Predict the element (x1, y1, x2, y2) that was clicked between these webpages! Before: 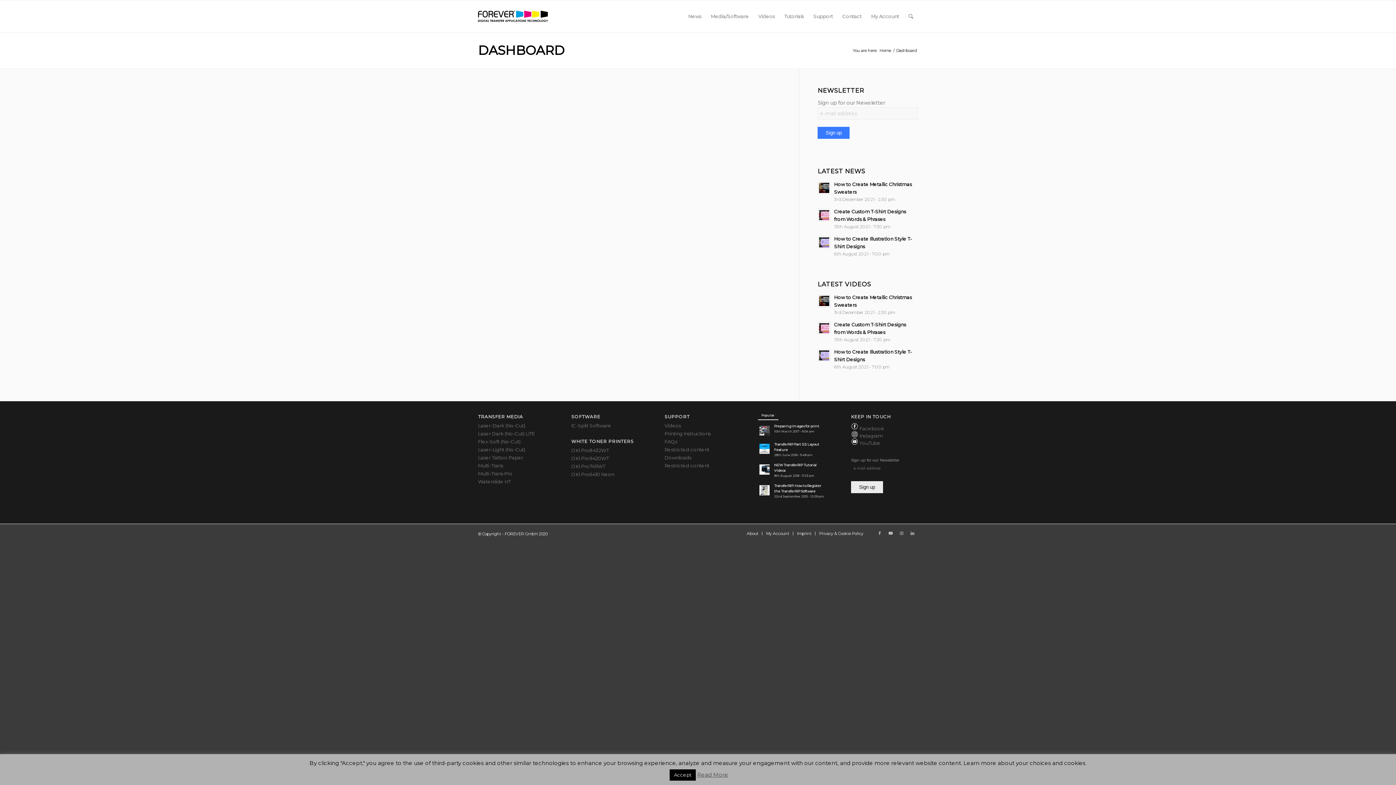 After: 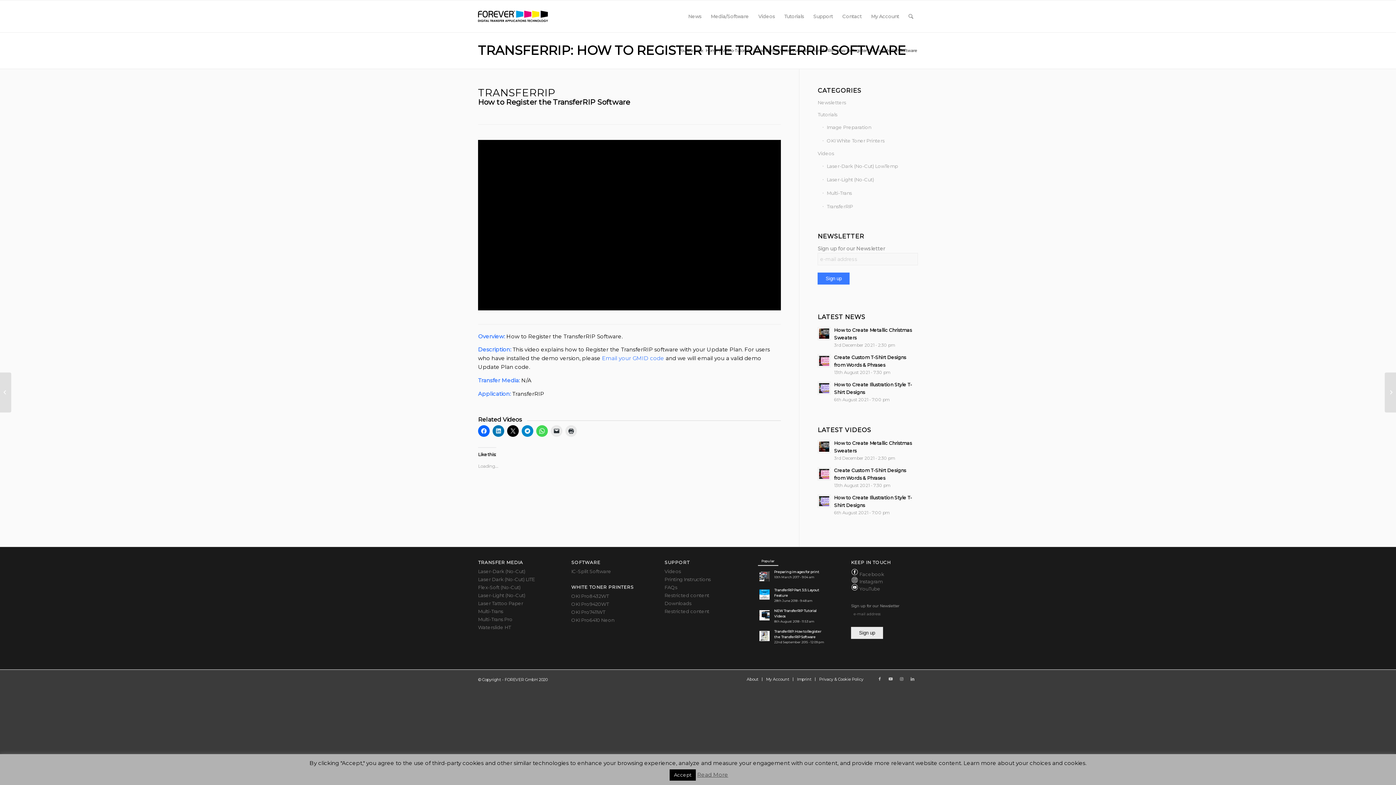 Action: bbox: (758, 483, 771, 497)